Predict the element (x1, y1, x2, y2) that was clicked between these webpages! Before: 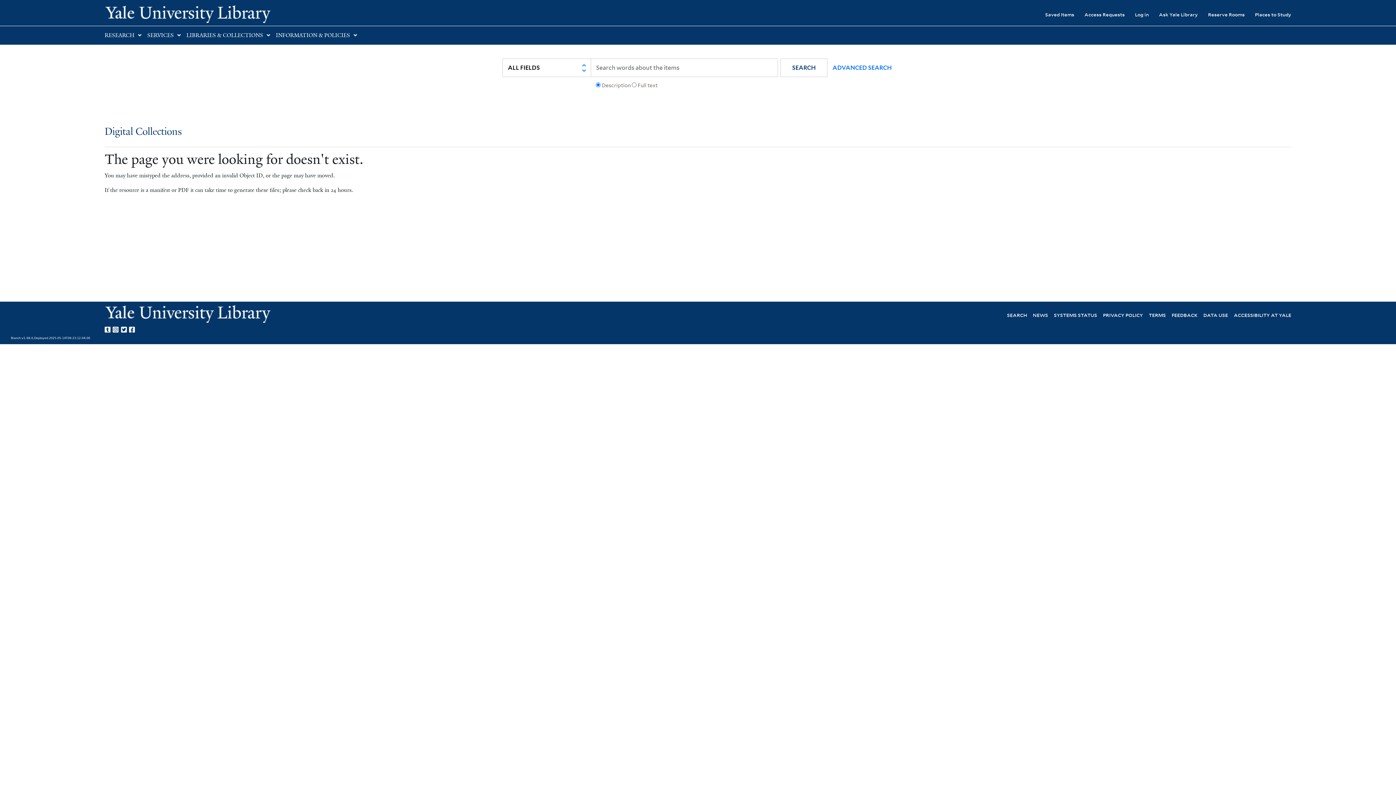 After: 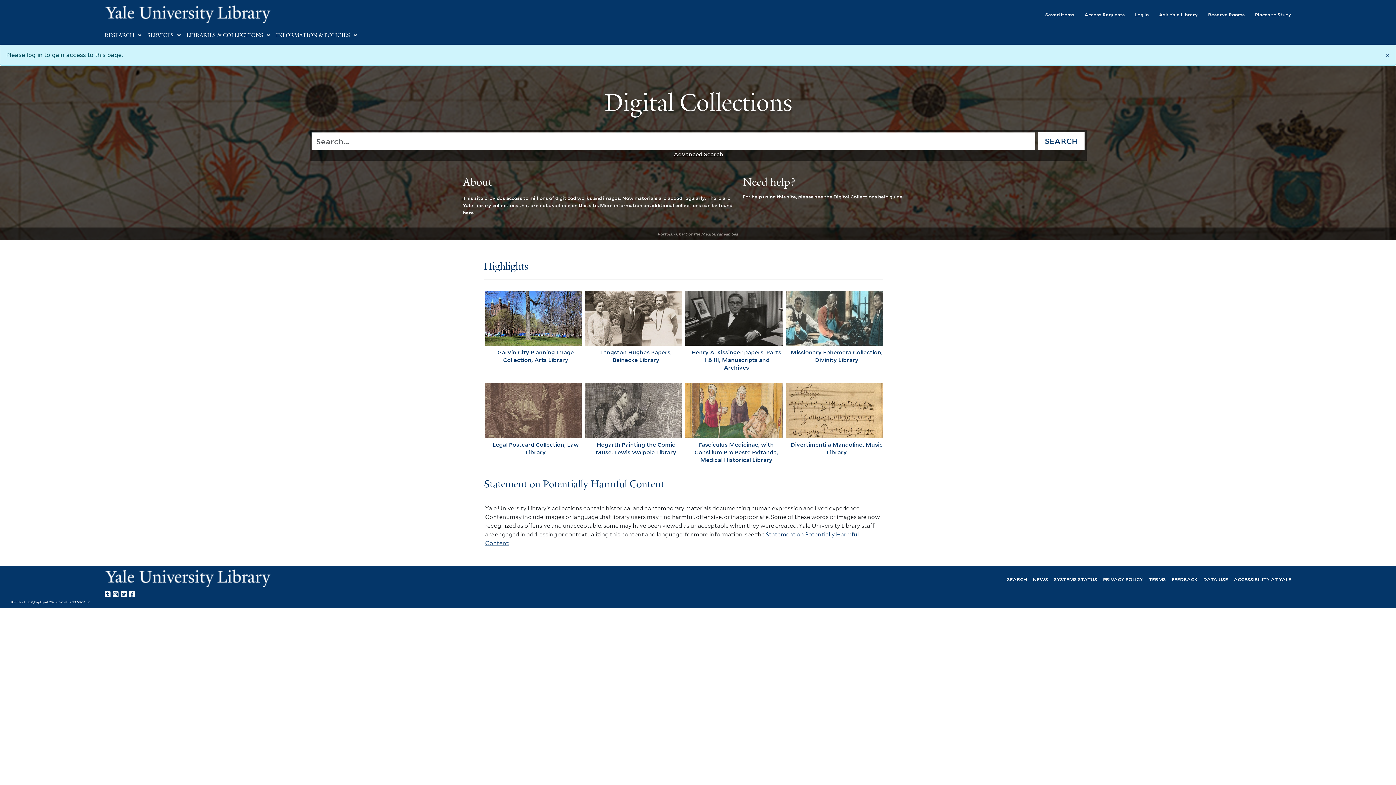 Action: label: Saved Items bbox: (1035, 6, 1074, 22)